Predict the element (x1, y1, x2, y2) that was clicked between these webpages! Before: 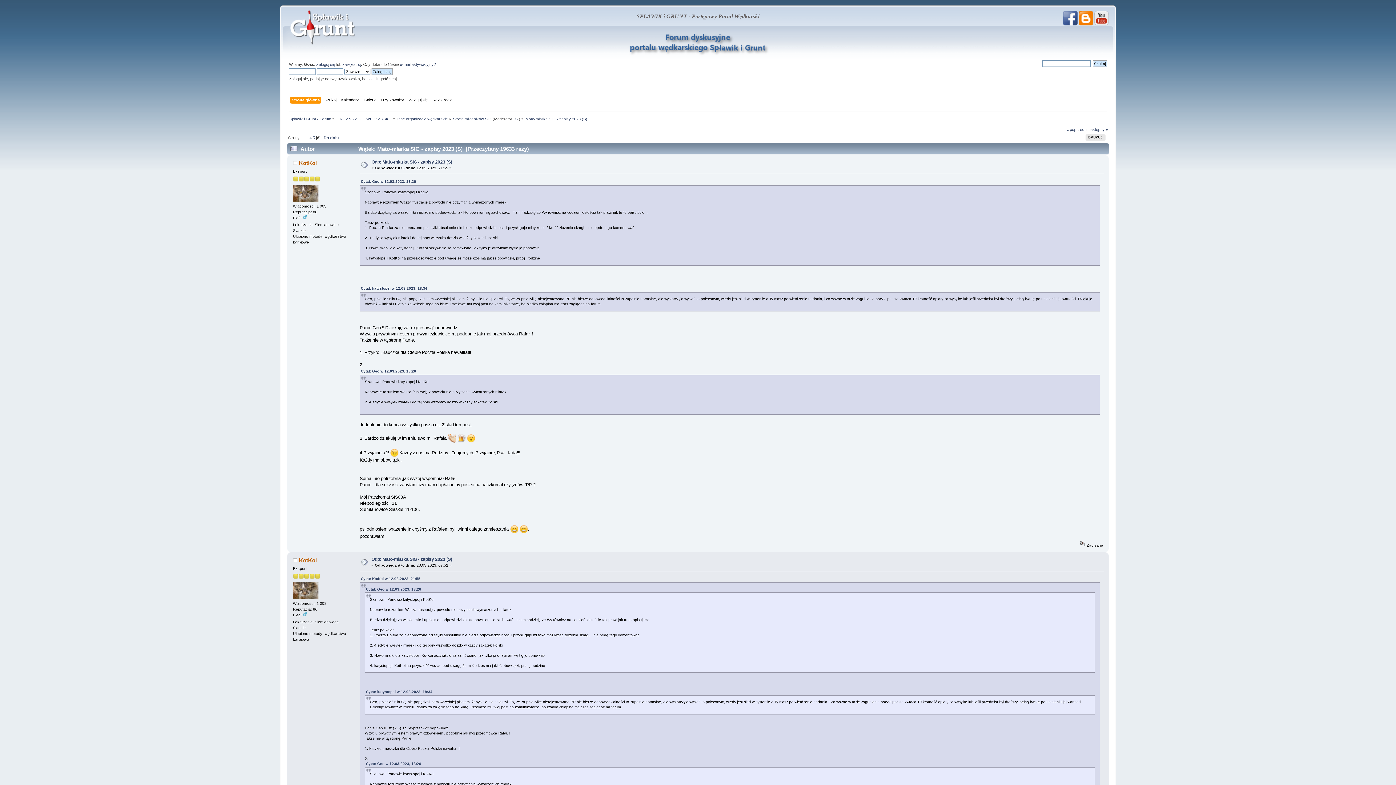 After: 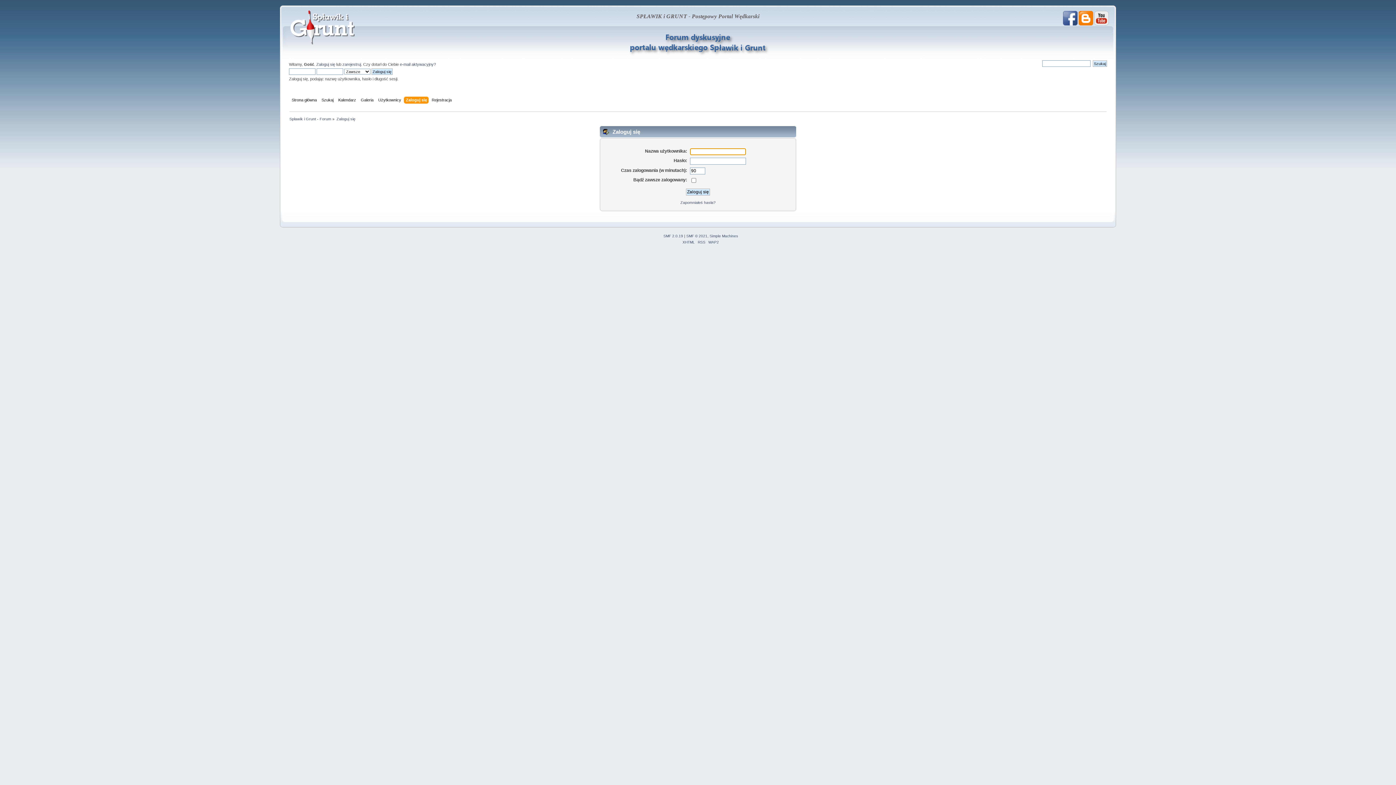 Action: bbox: (408, 96, 429, 104) label: Zaloguj się